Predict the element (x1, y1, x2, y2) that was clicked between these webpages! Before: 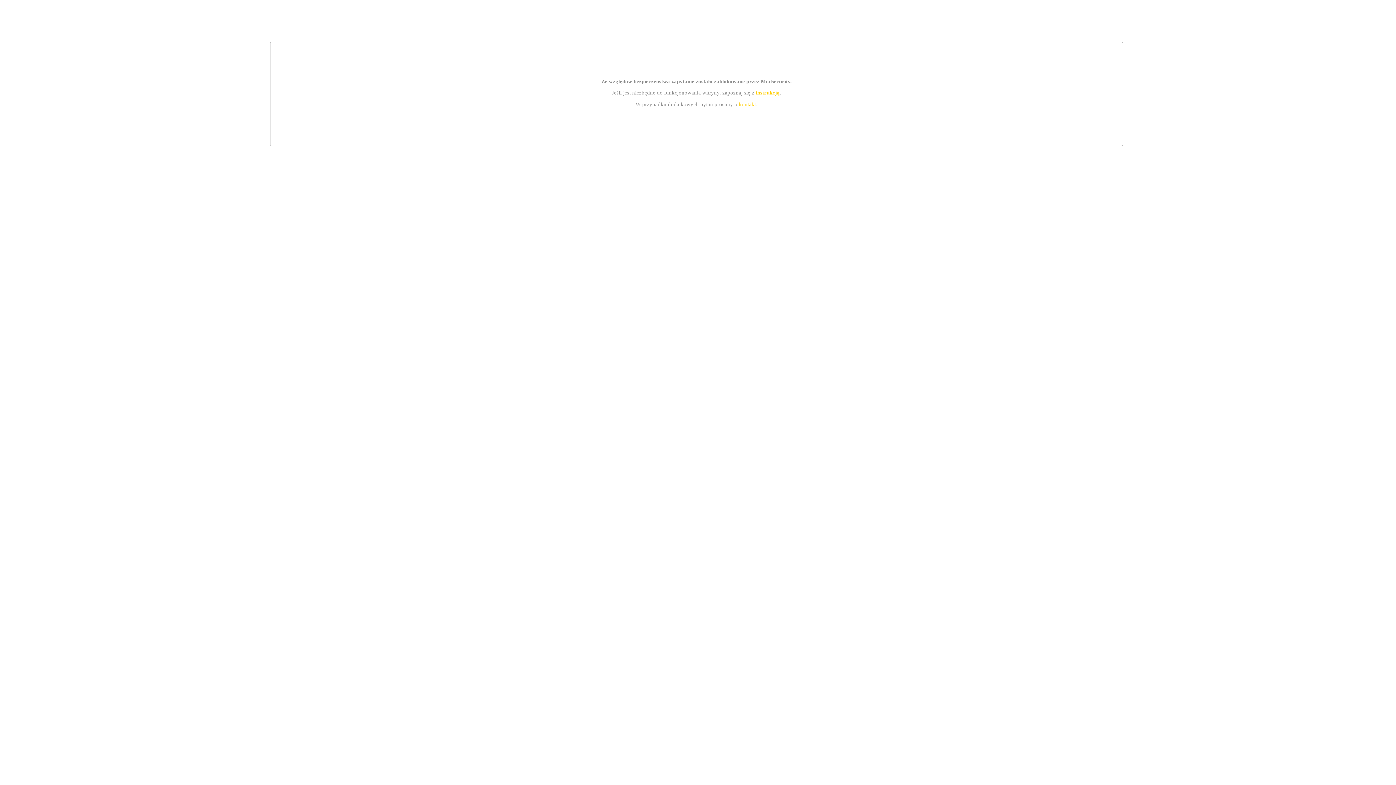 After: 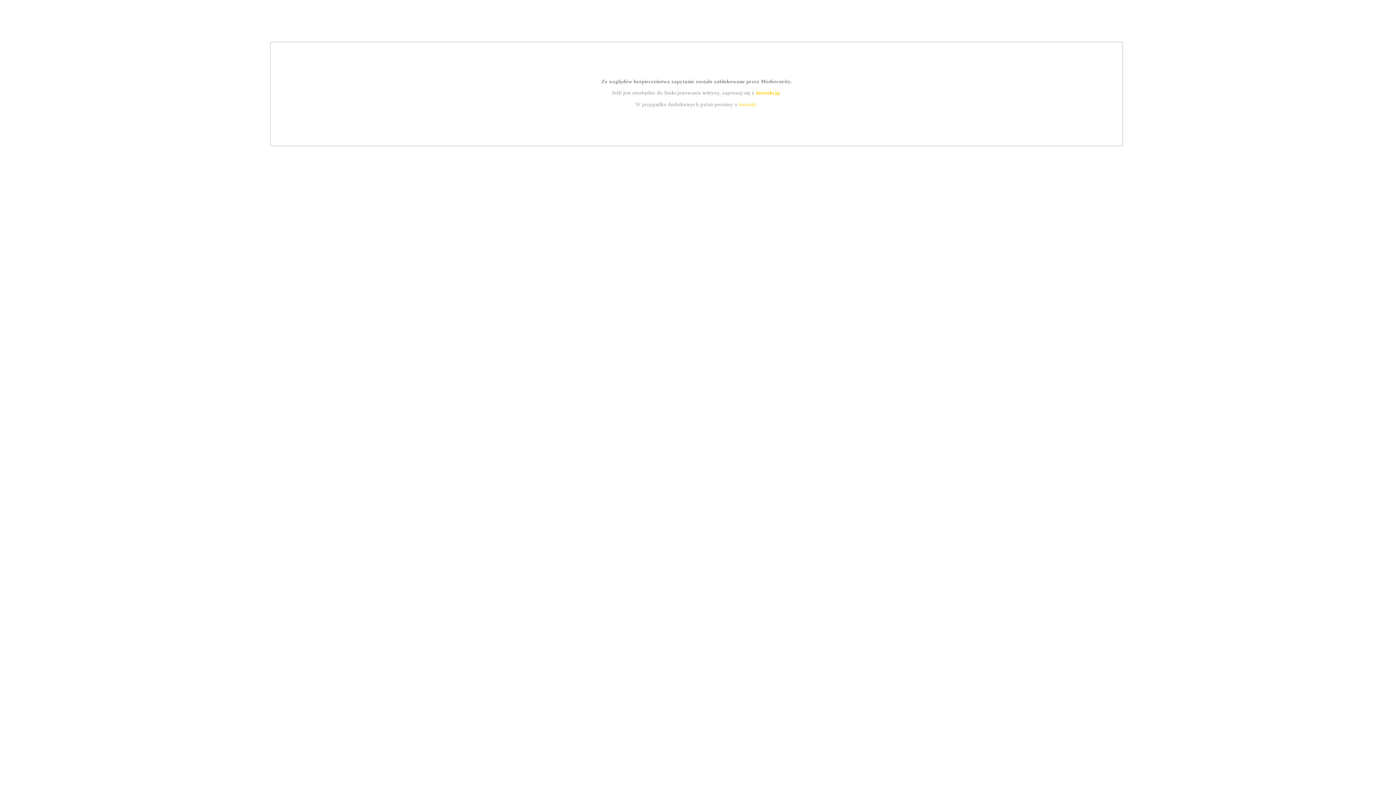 Action: label: instrukcją bbox: (755, 89, 779, 95)